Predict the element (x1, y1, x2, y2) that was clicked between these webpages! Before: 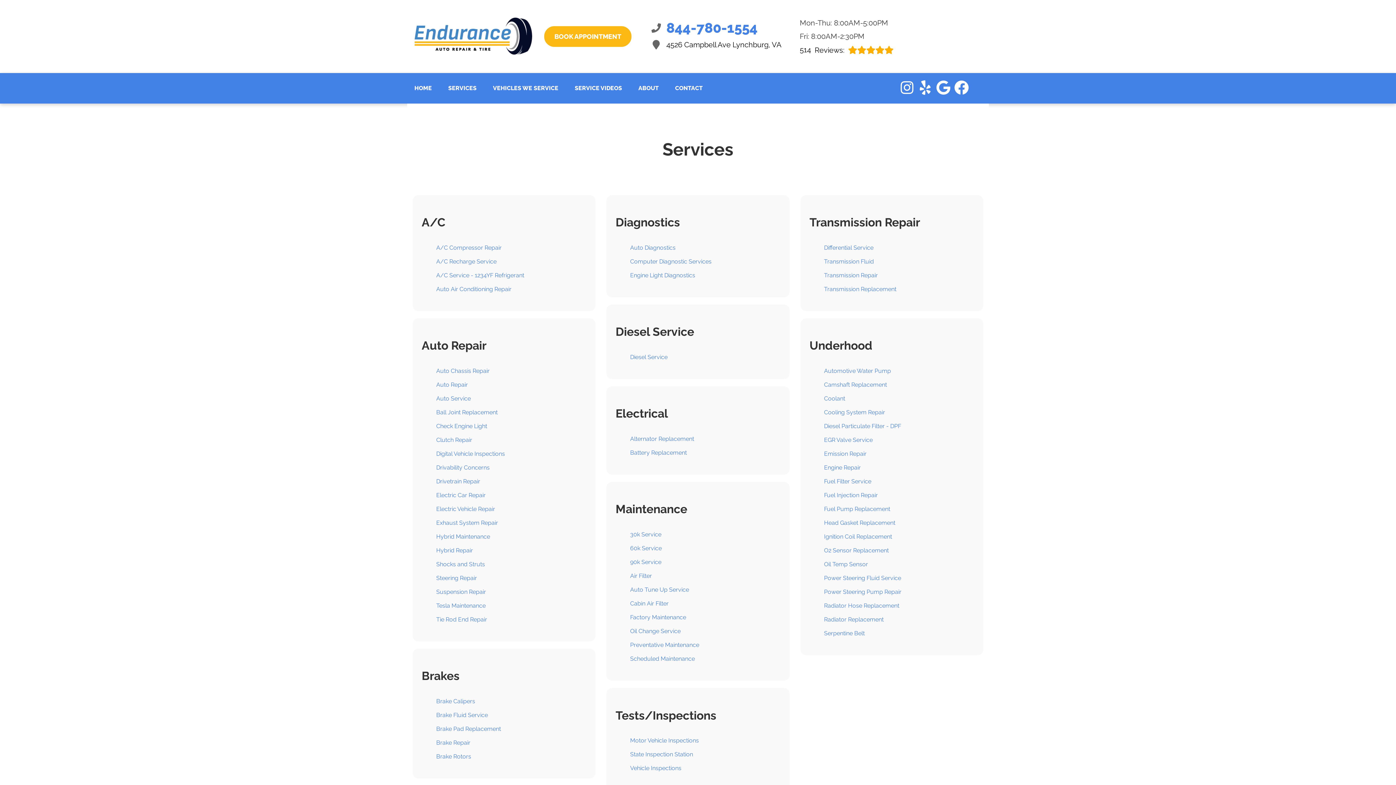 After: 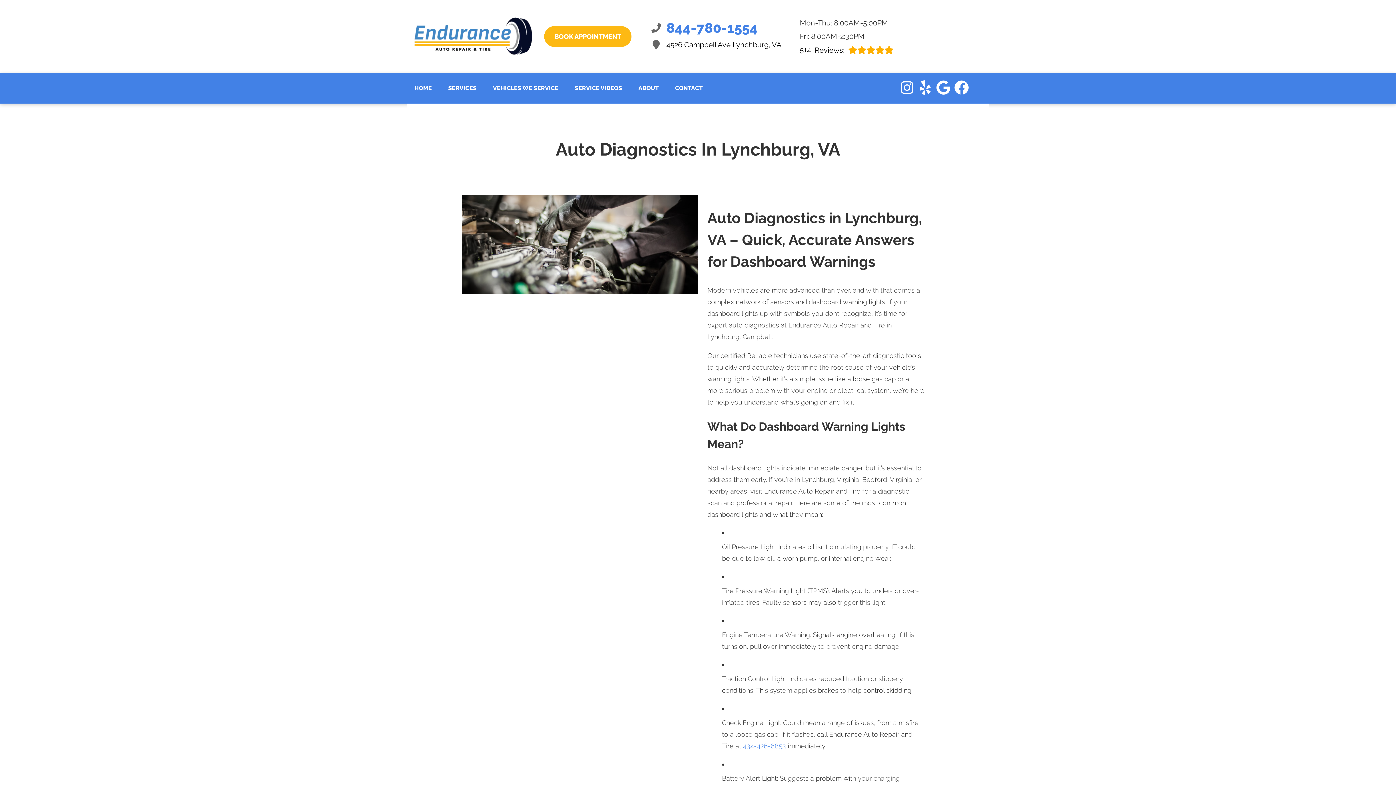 Action: bbox: (630, 244, 675, 251) label: Auto Diagnostics